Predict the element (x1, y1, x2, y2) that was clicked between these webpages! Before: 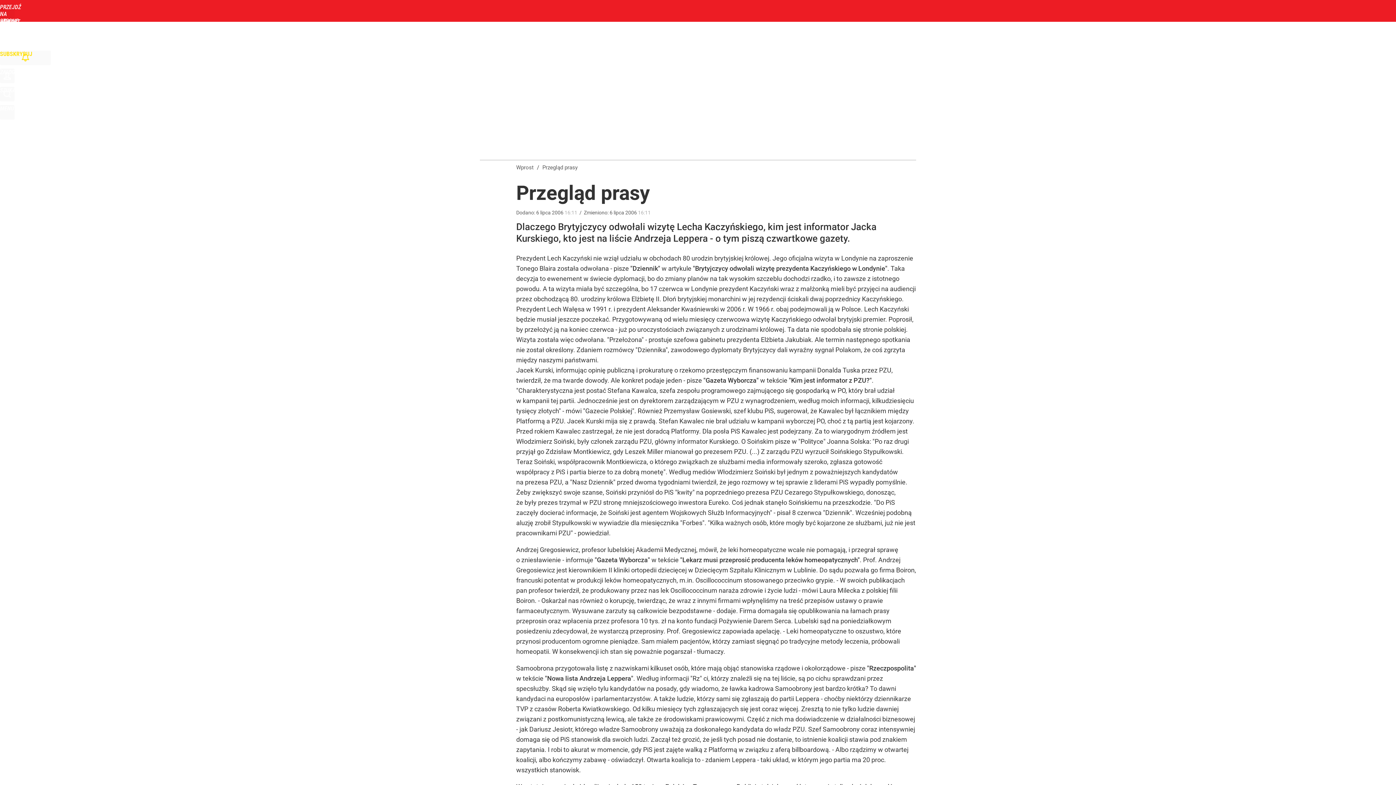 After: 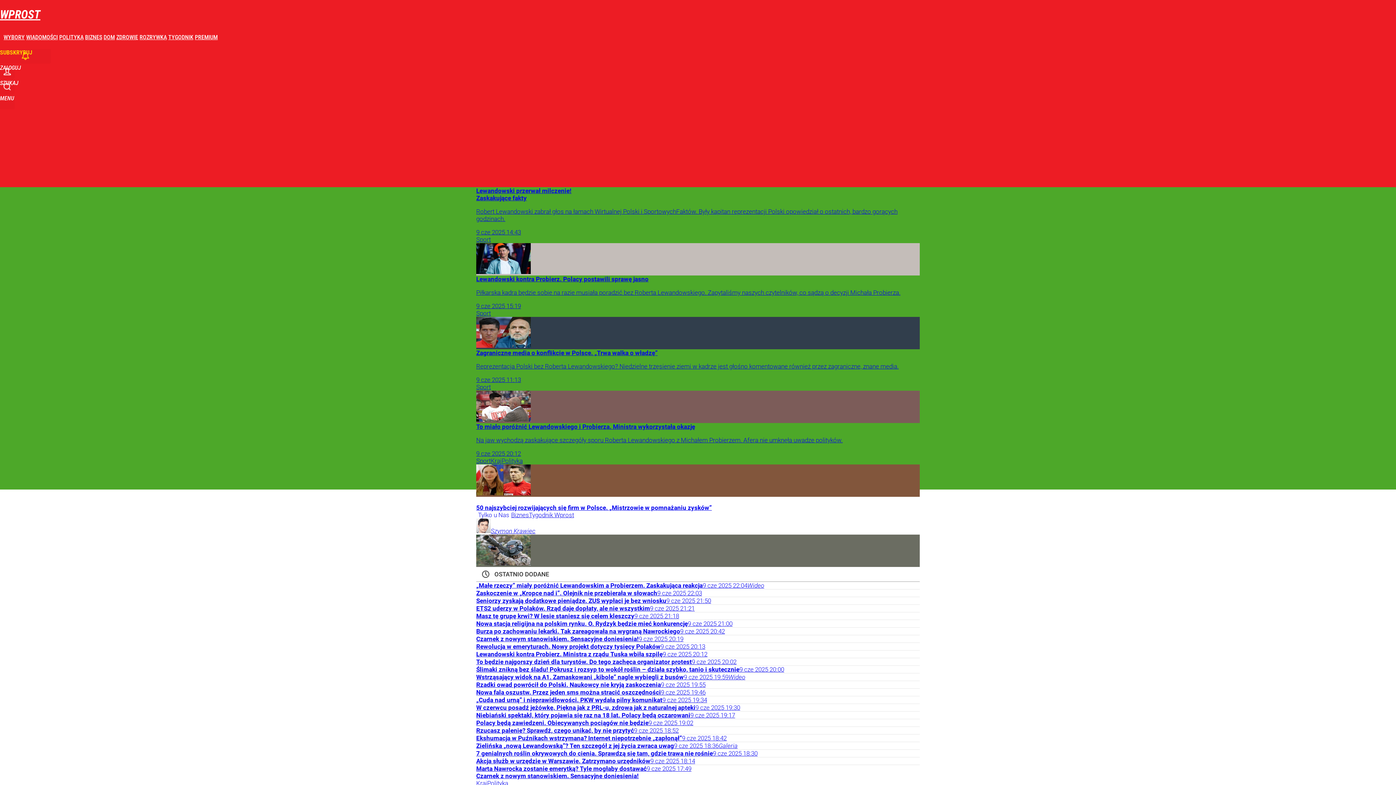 Action: bbox: (516, 164, 533, 171) label: Wprost